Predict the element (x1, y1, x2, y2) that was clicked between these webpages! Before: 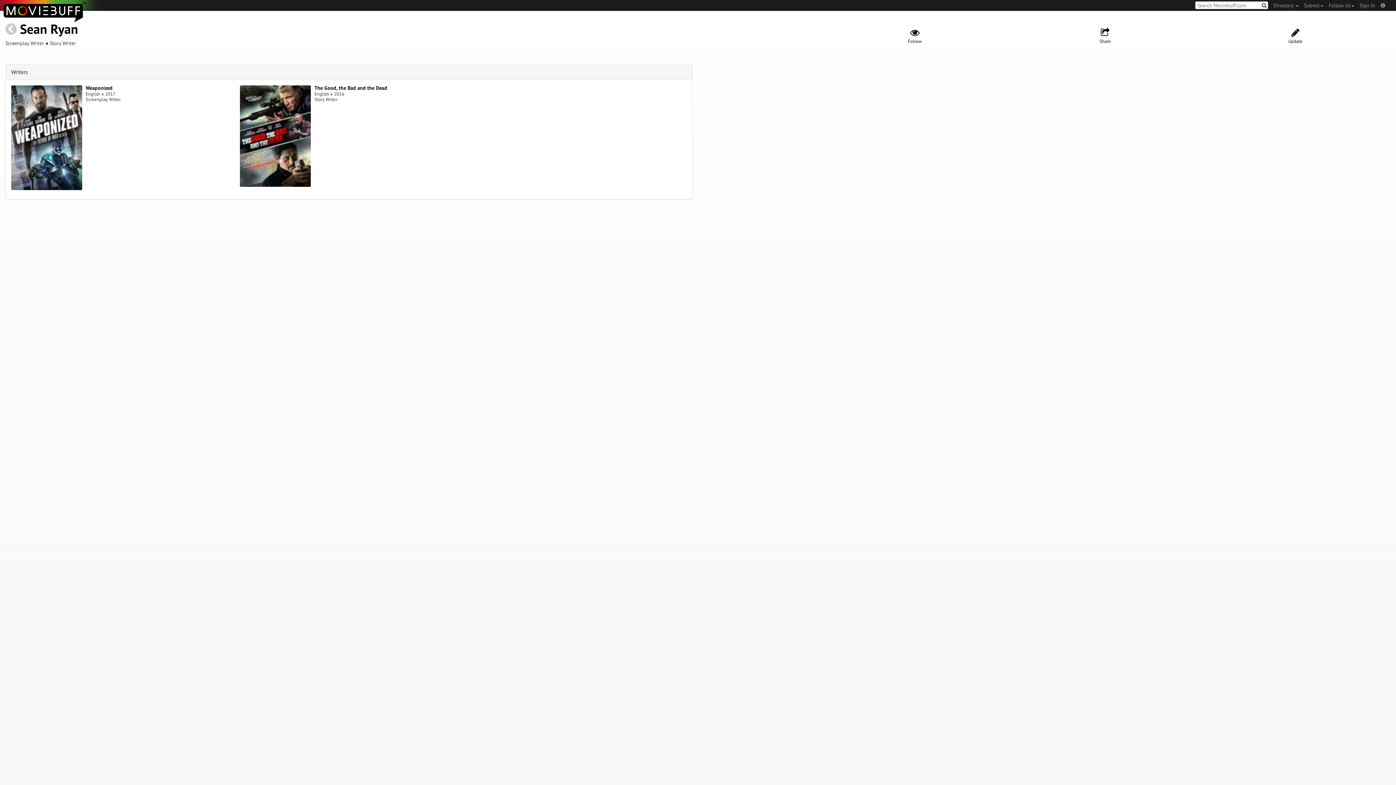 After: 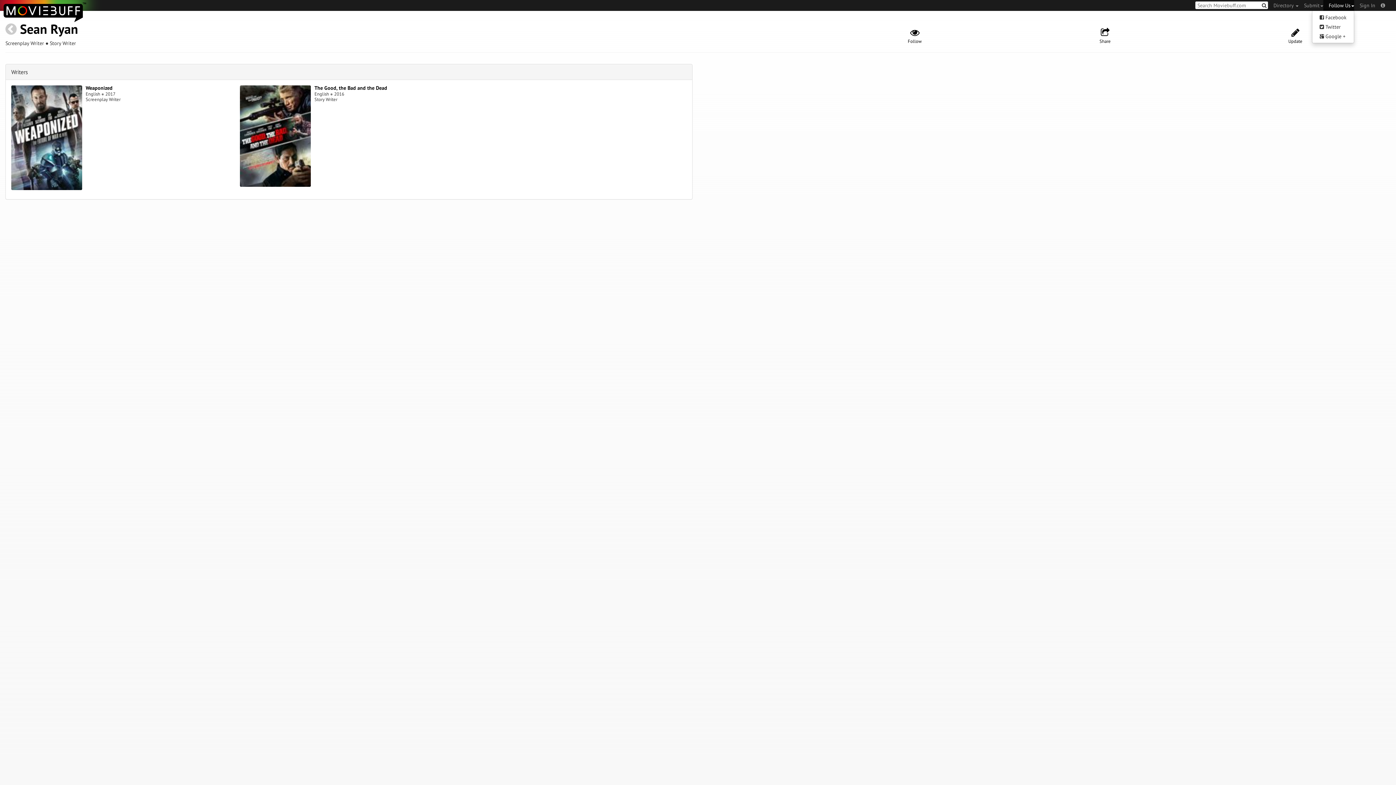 Action: label: Follow Us bbox: (1323, 0, 1354, 10)